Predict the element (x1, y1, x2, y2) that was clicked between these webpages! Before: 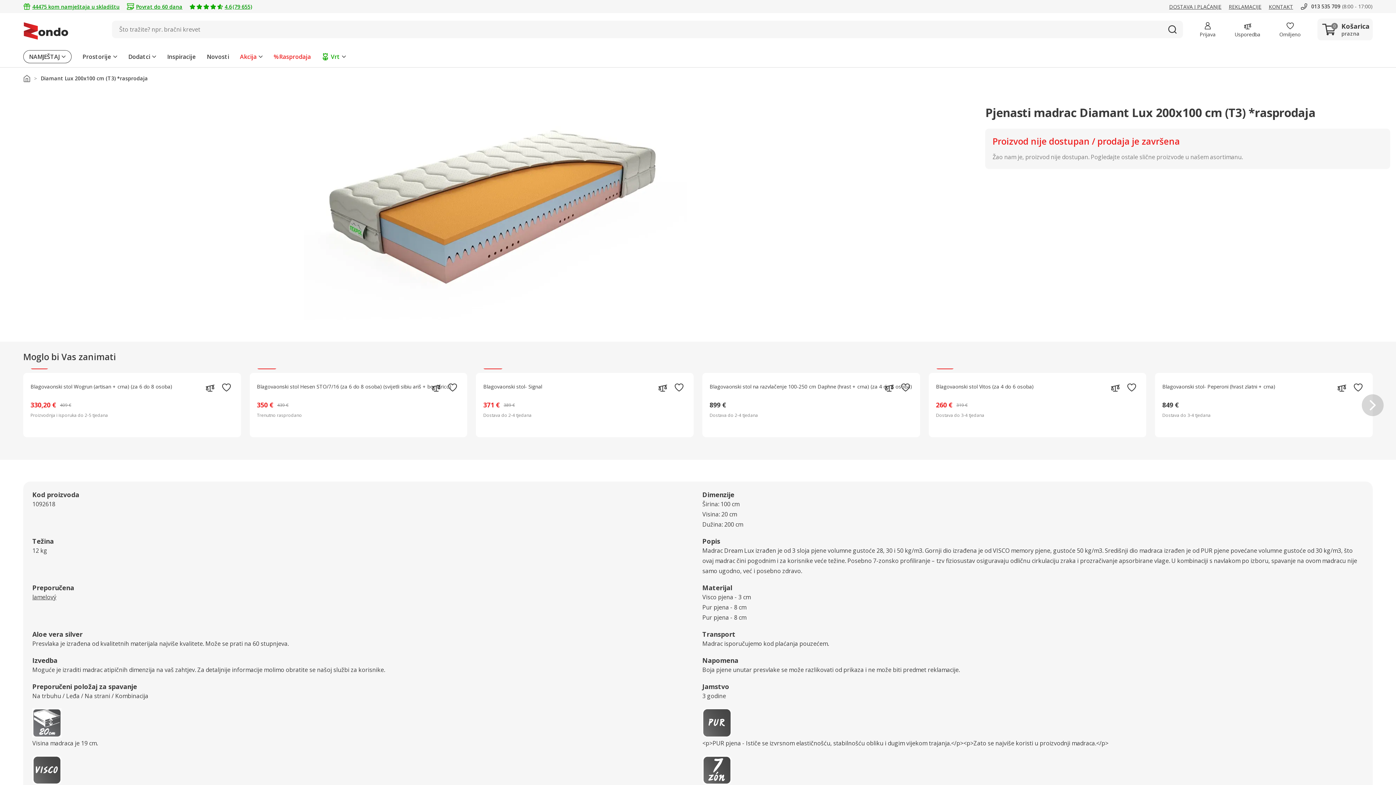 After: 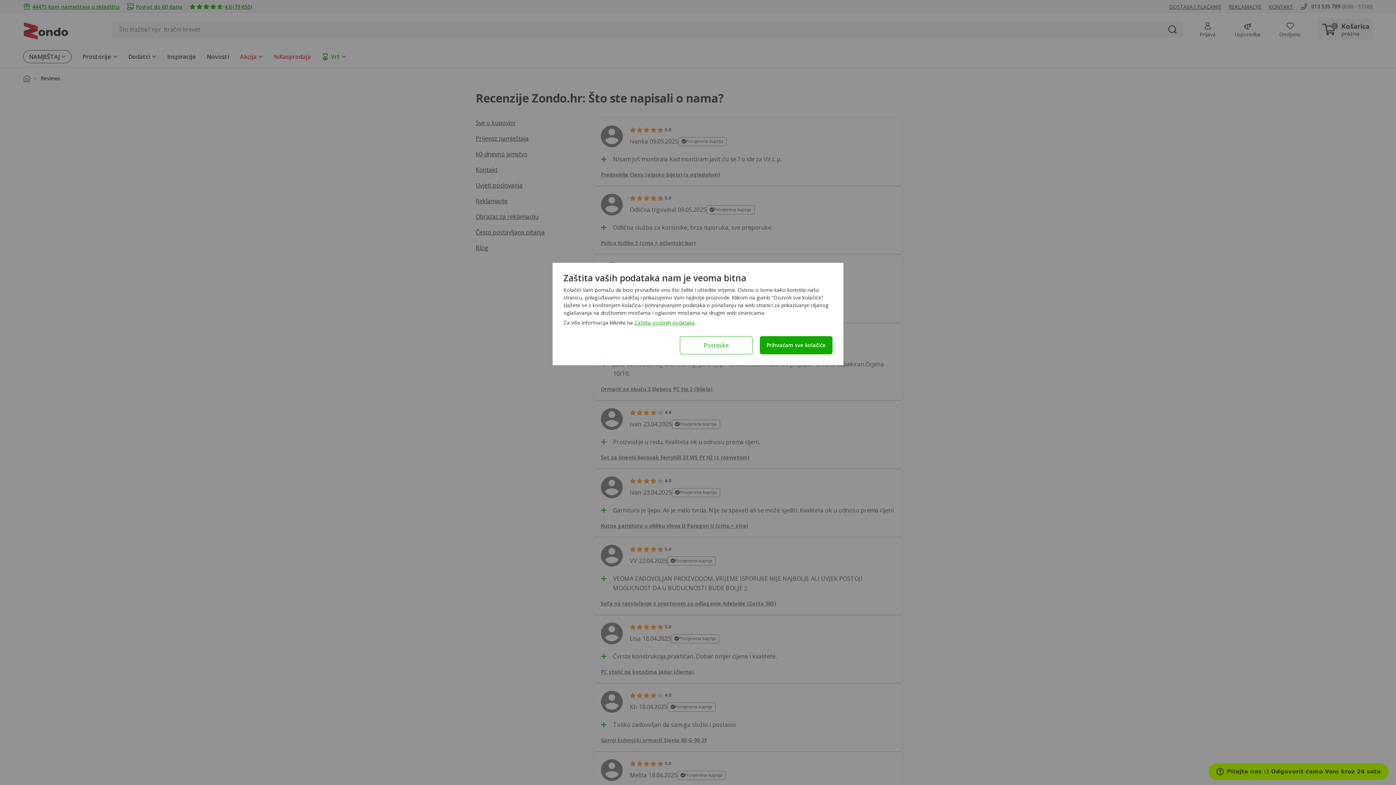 Action: bbox: (189, 3, 252, 10) label: 4.6
(79 655)